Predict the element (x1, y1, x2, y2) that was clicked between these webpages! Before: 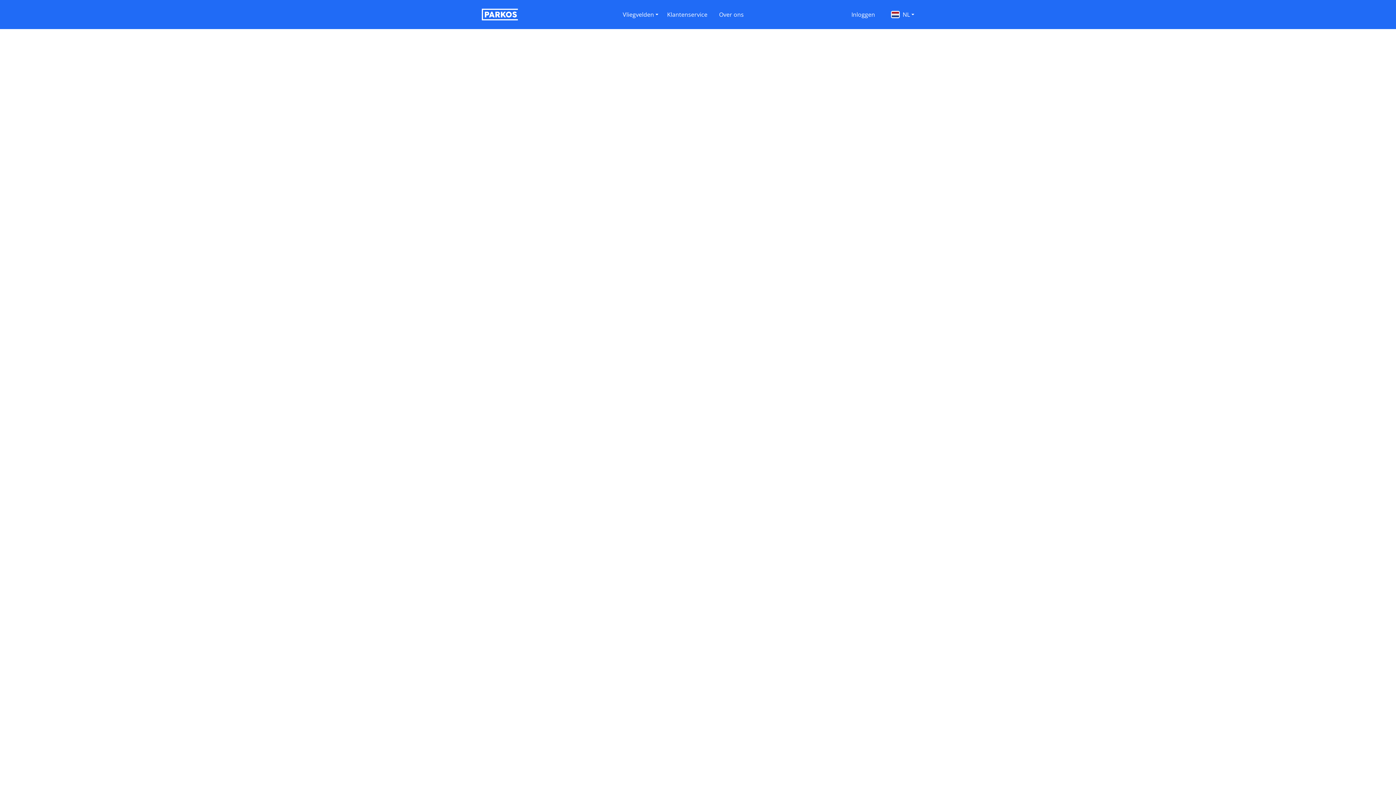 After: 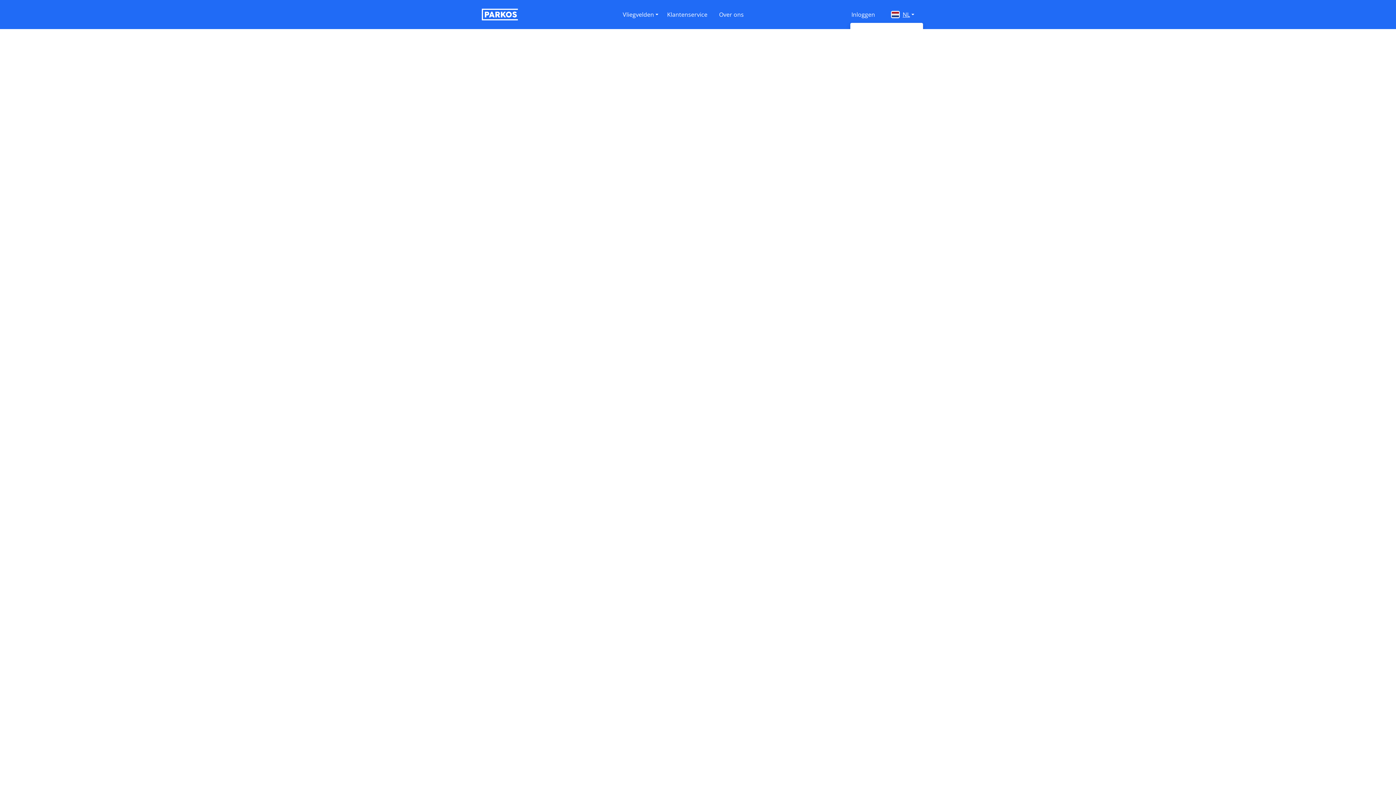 Action: bbox: (882, 9, 923, 20) label: NL